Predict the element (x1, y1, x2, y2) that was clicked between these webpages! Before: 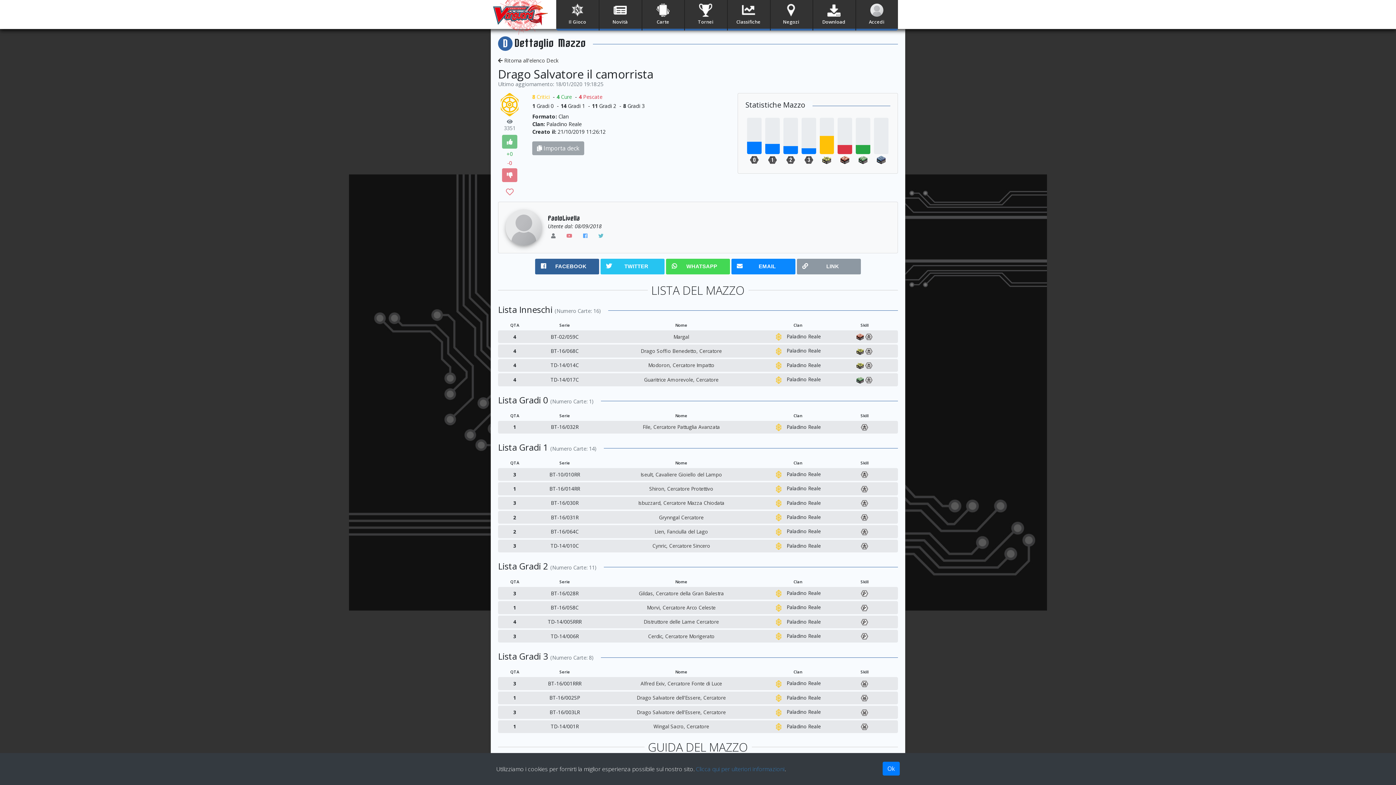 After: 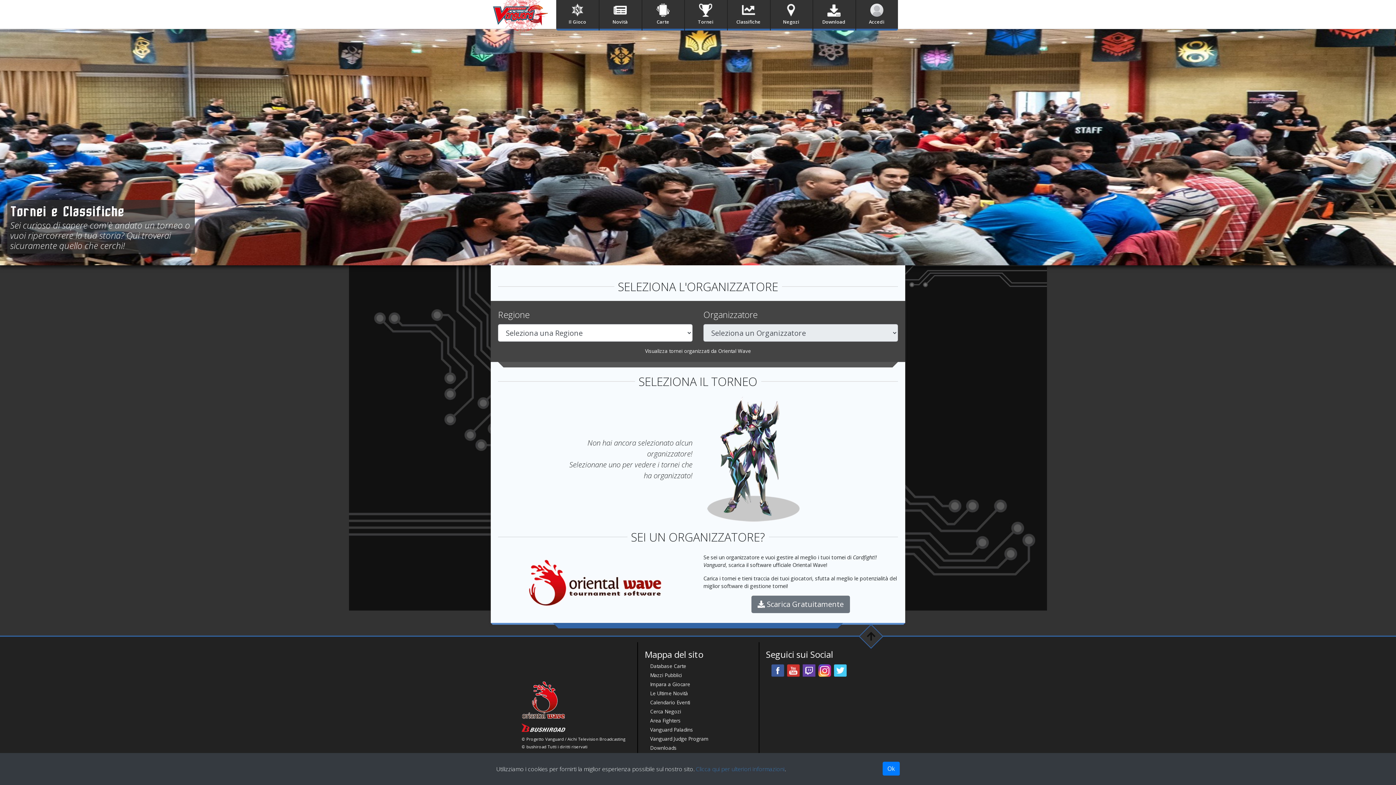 Action: label: Tornei bbox: (684, 0, 727, 28)